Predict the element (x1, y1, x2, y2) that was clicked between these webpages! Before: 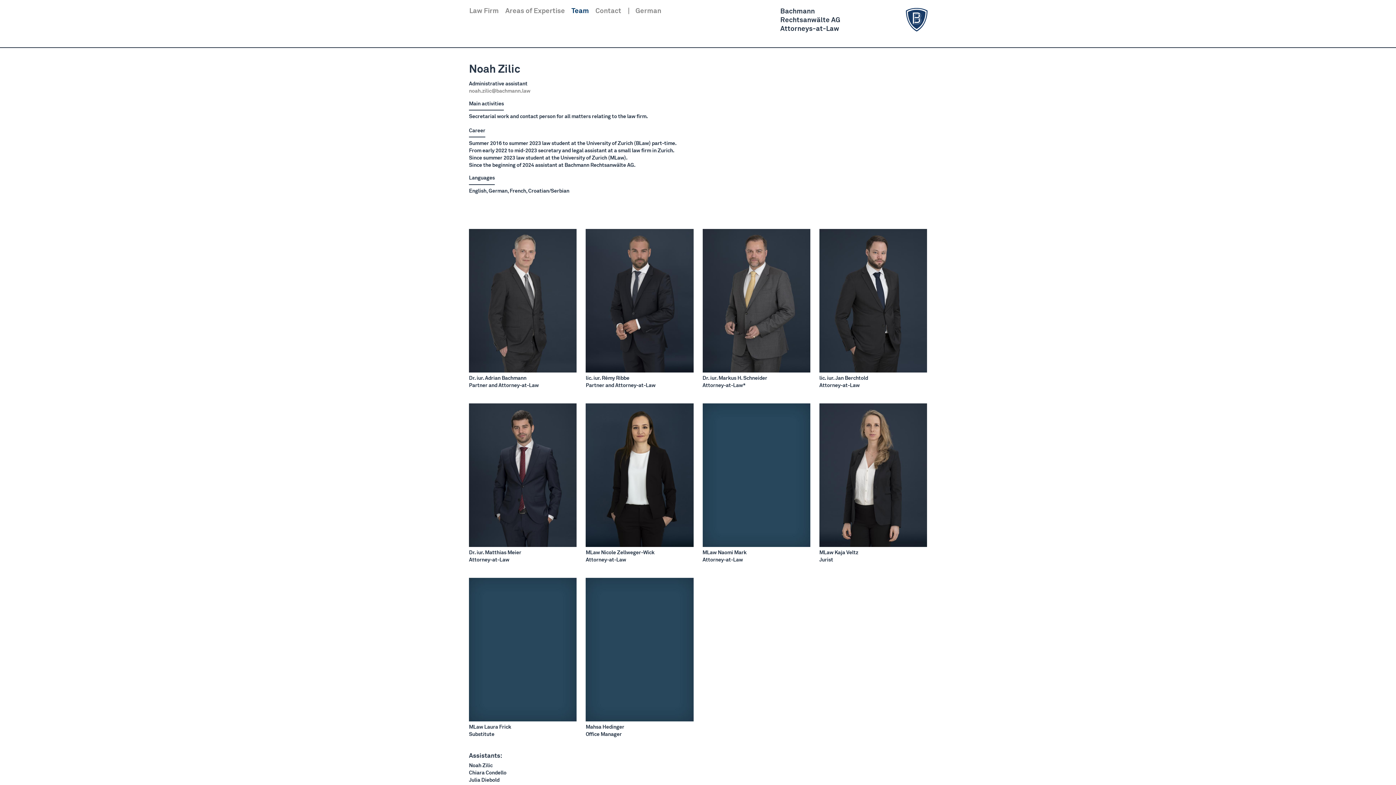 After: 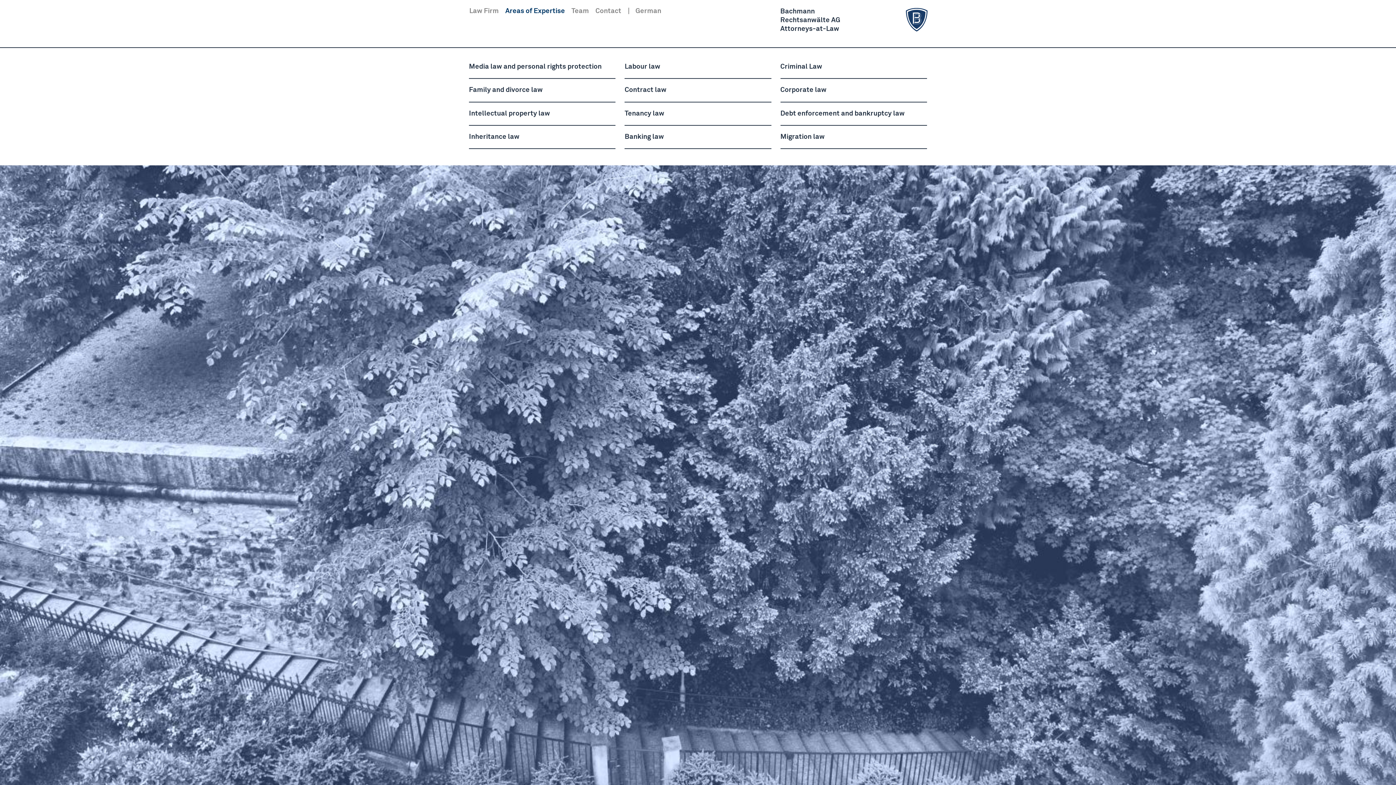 Action: bbox: (503, 4, 567, 17) label: Areas of Expertise